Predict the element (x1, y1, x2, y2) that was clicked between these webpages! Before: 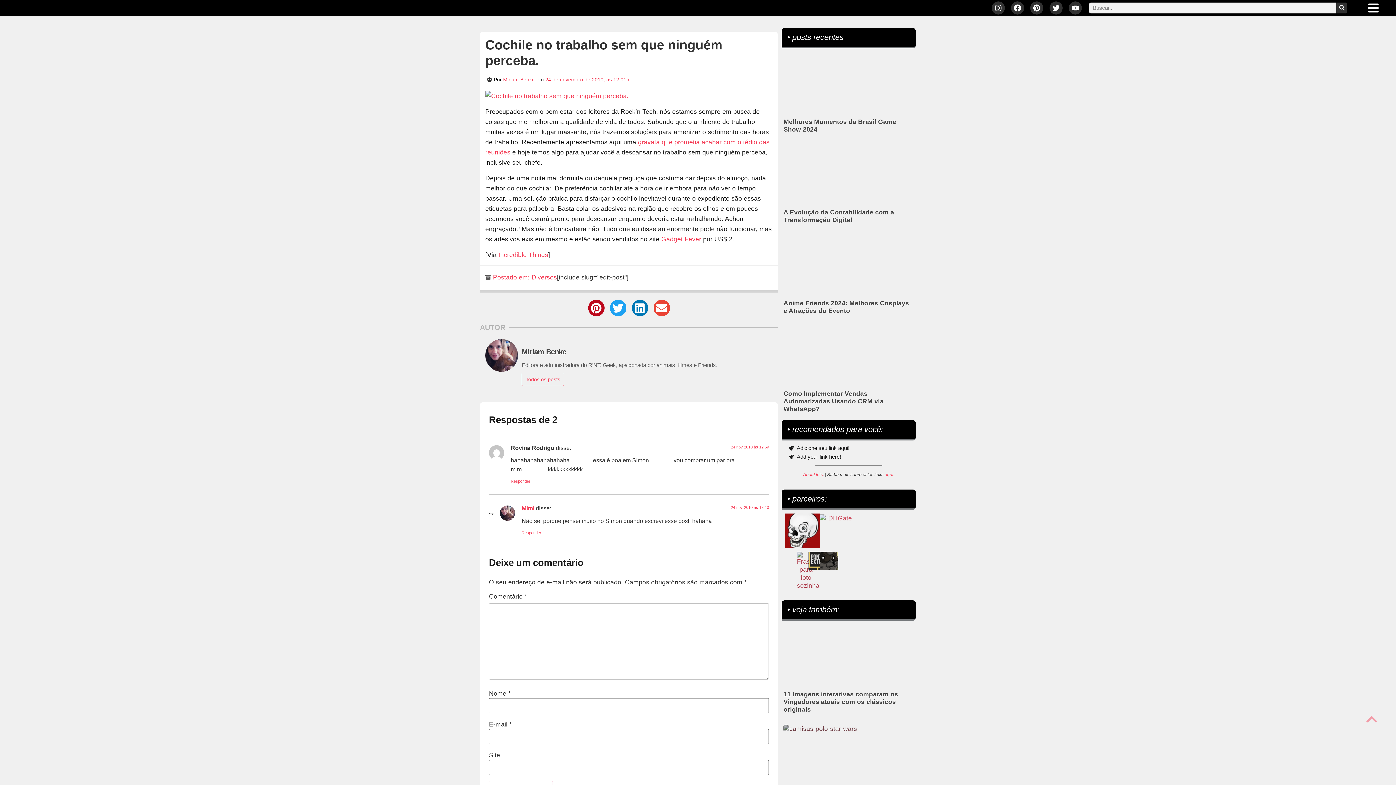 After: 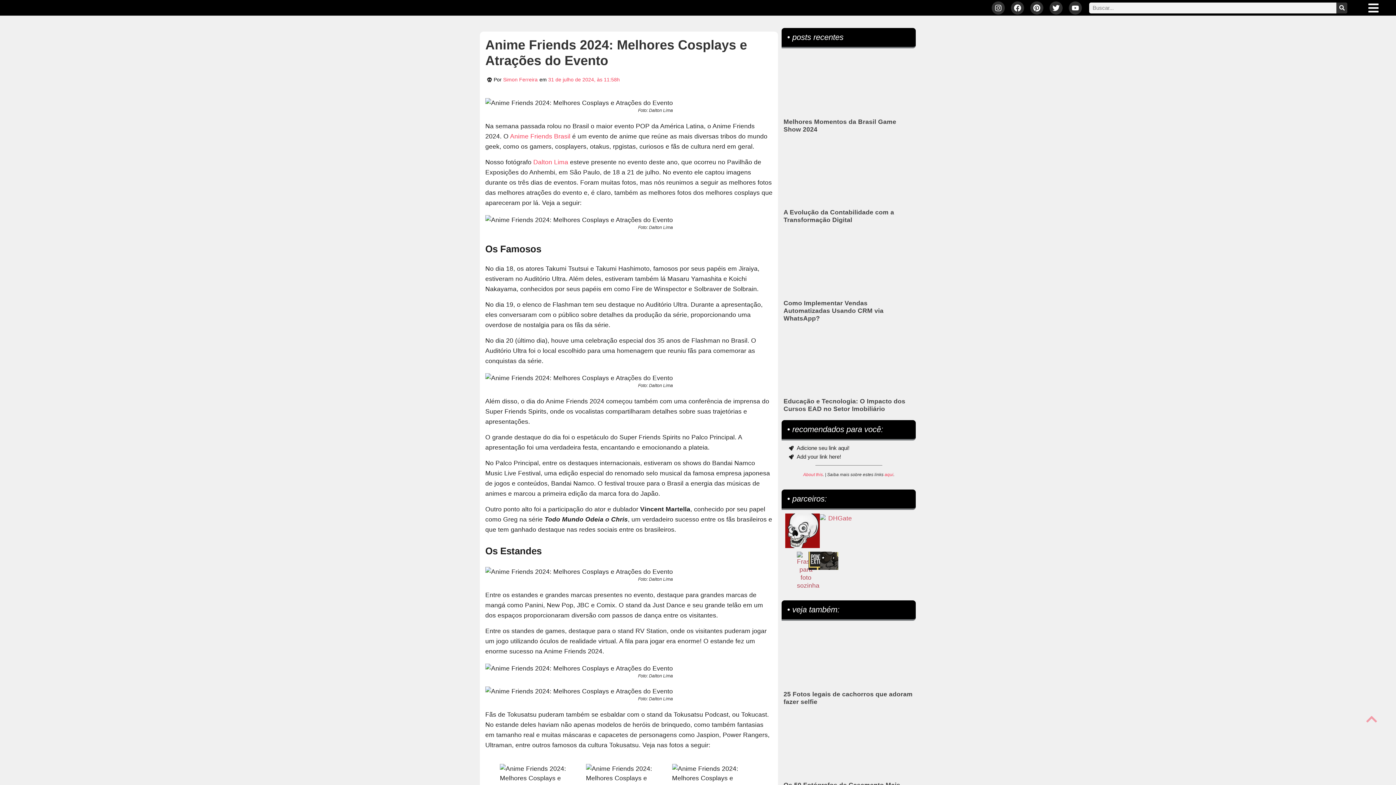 Action: bbox: (783, 235, 914, 294)